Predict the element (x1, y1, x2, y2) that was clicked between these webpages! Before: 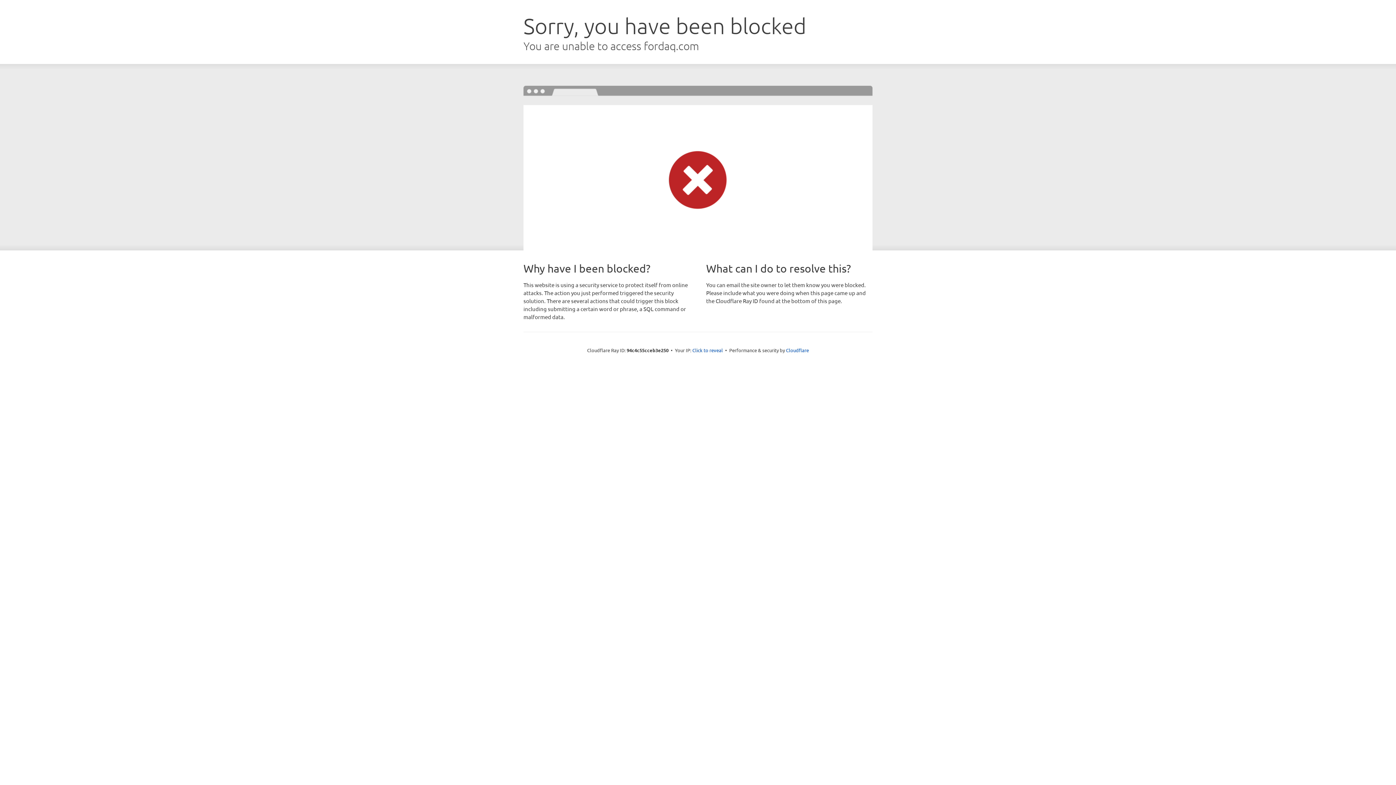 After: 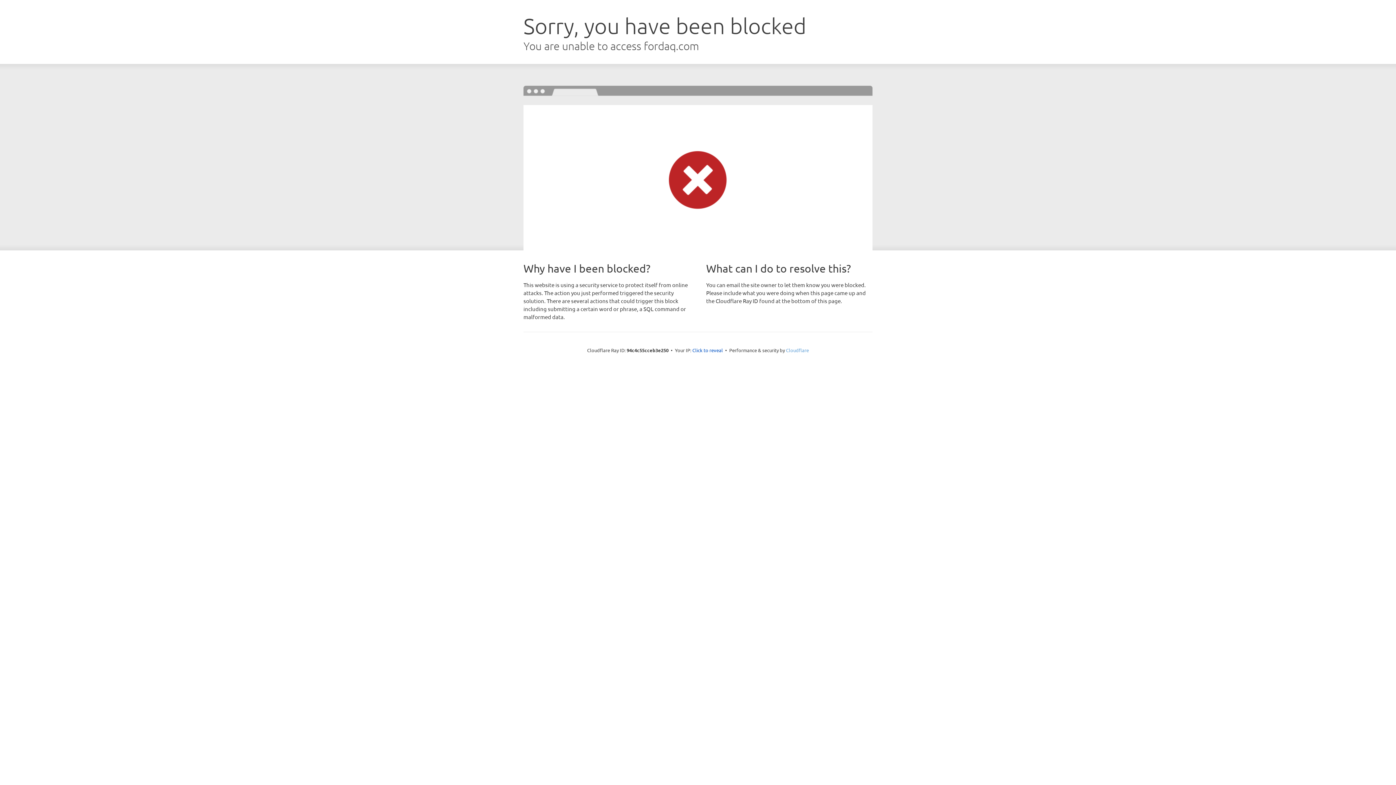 Action: label: Cloudflare bbox: (786, 347, 809, 353)